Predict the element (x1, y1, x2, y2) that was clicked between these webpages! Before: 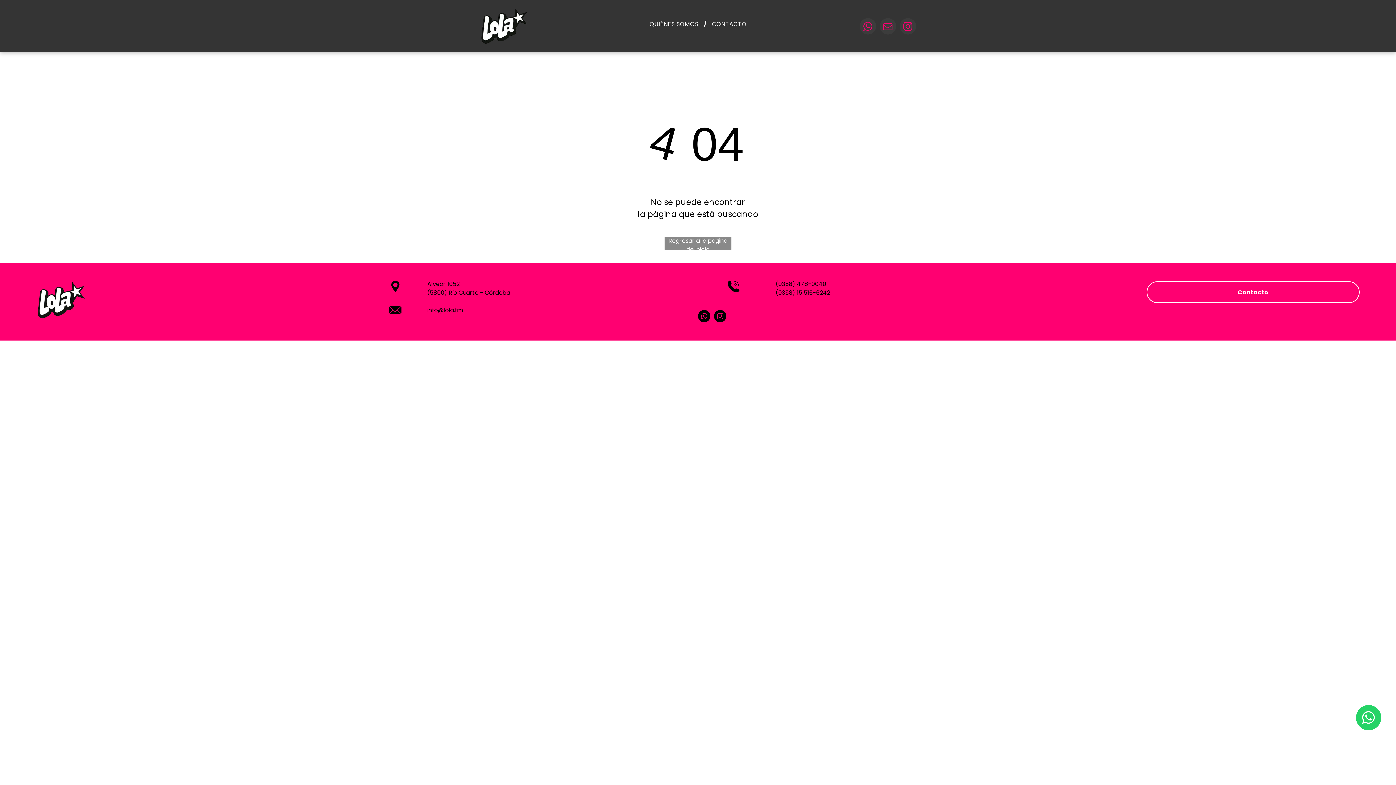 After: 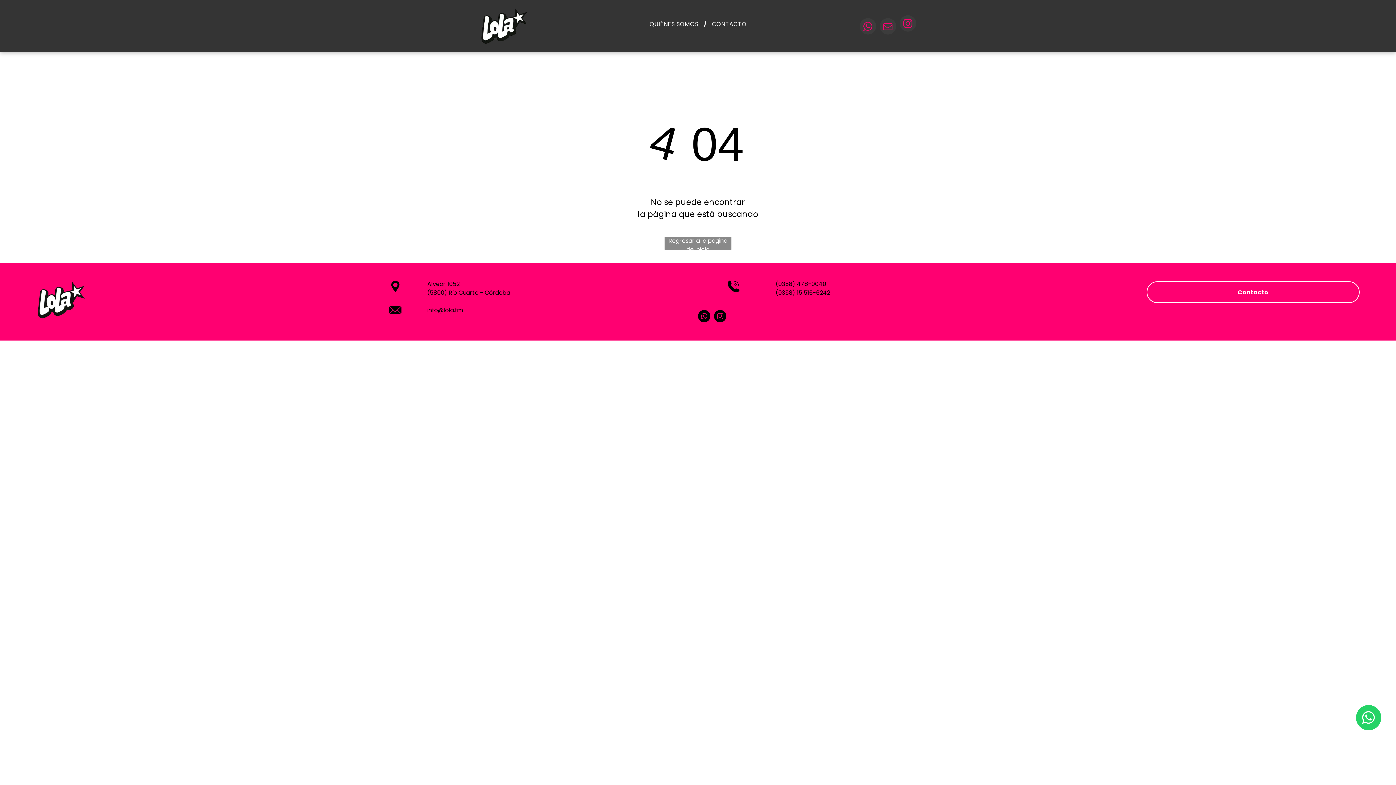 Action: bbox: (900, 18, 916, 36) label: instagram